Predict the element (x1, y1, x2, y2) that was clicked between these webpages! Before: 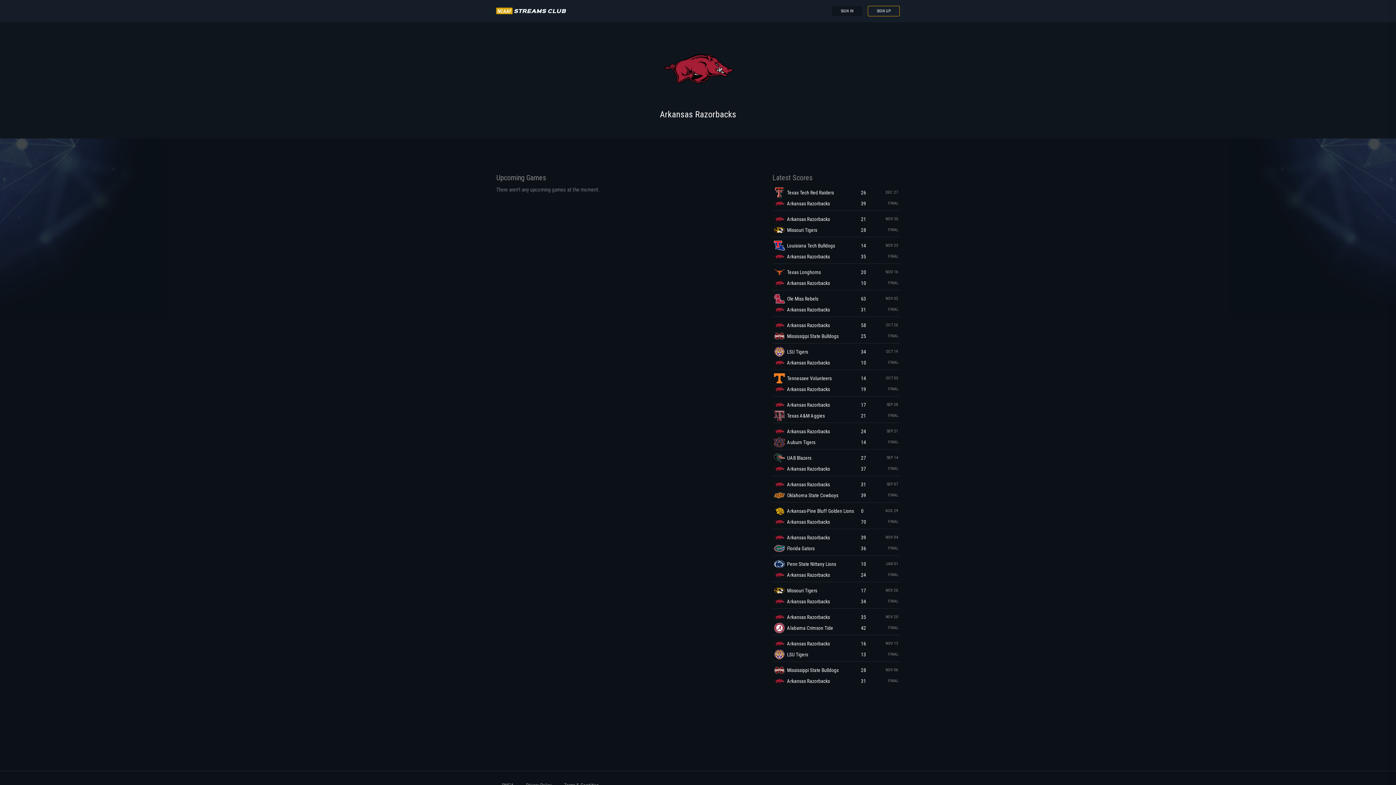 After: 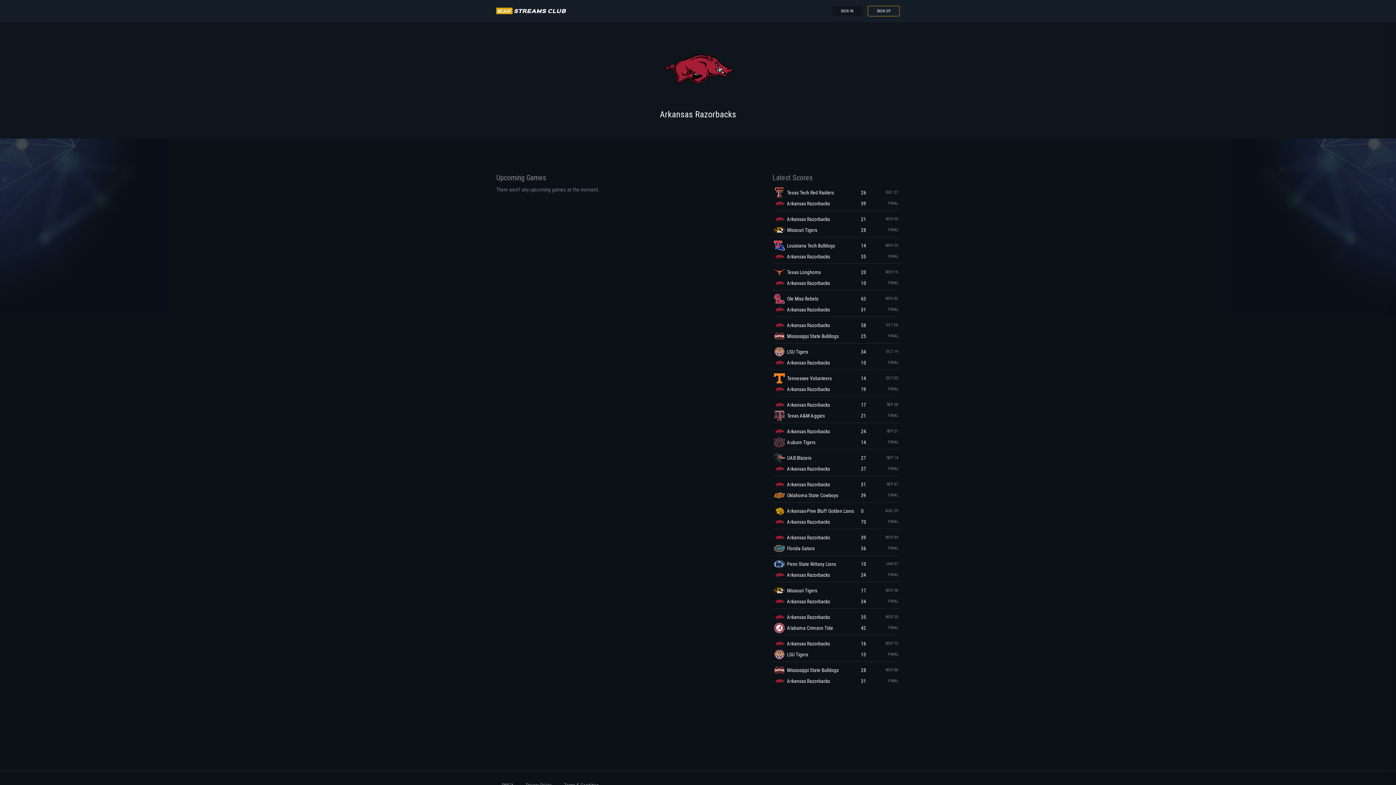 Action: bbox: (774, 277, 861, 288) label: Arkansas Razorbacks